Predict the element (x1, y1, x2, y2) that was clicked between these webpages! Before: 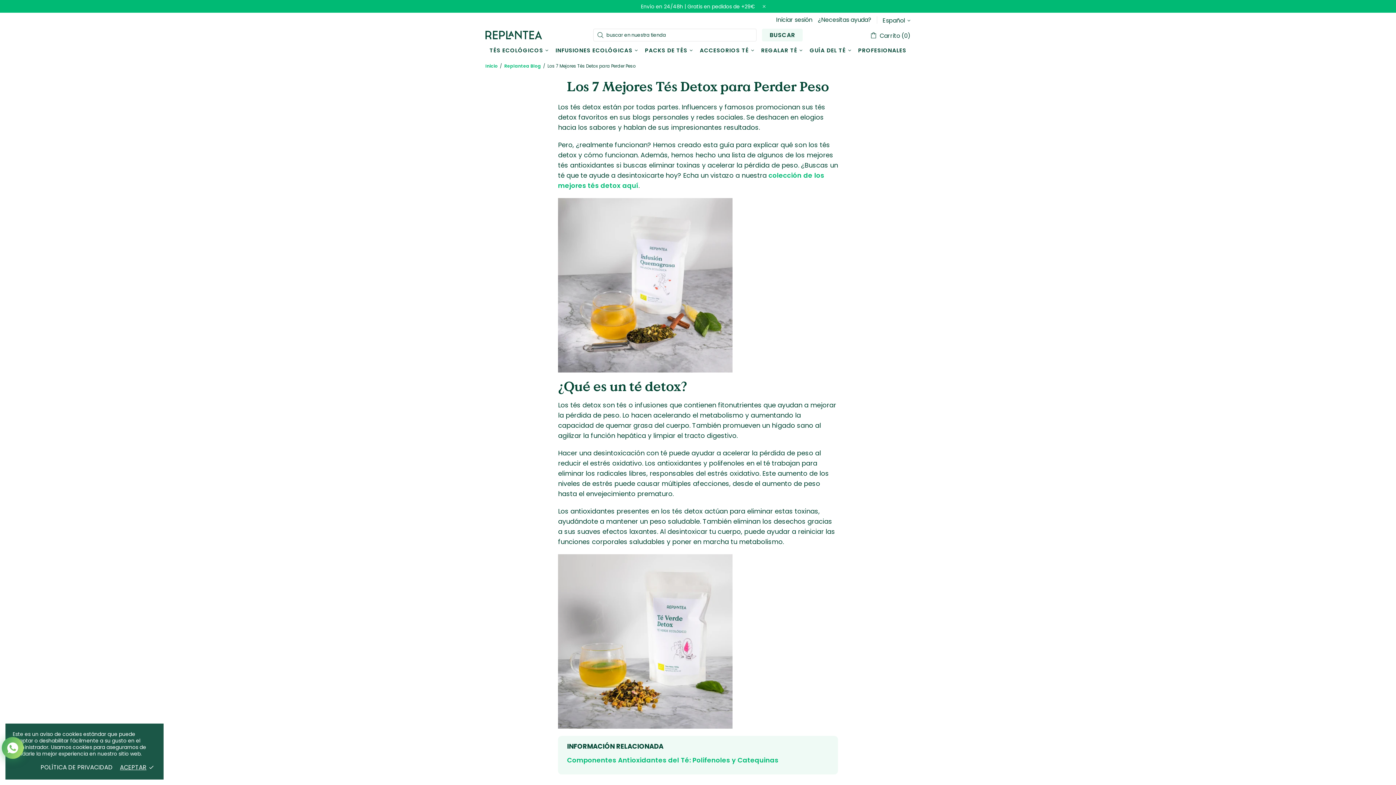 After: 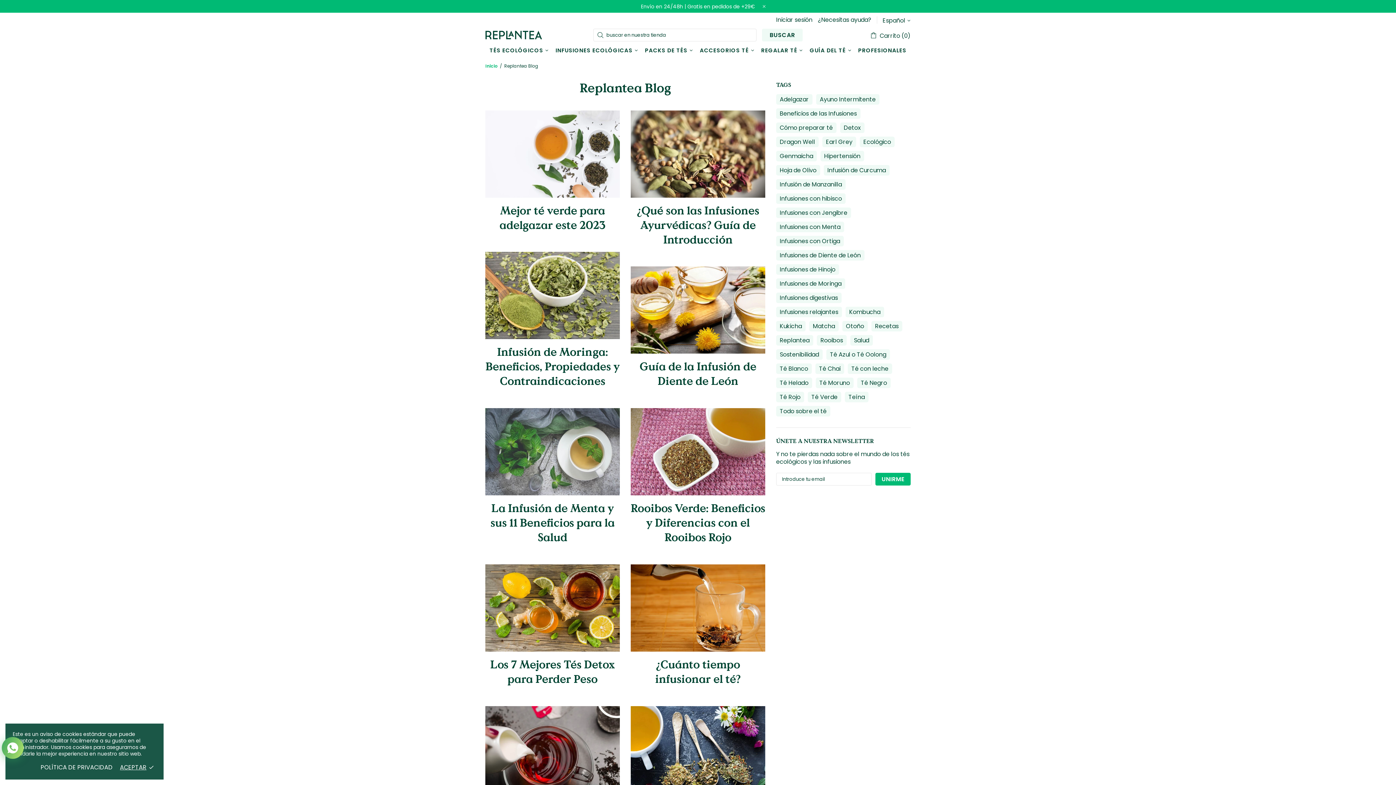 Action: label: GUÍA DEL TÉ bbox: (807, 43, 855, 57)